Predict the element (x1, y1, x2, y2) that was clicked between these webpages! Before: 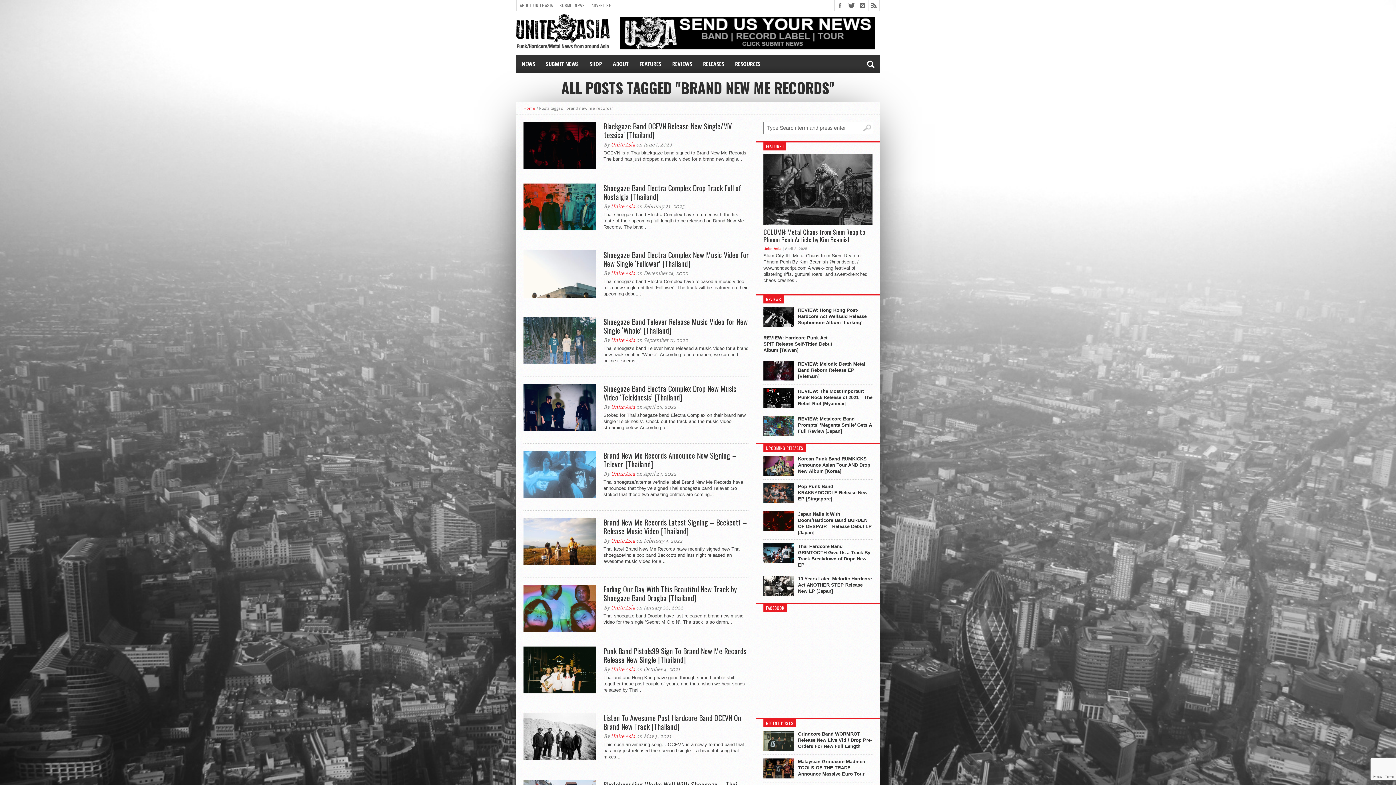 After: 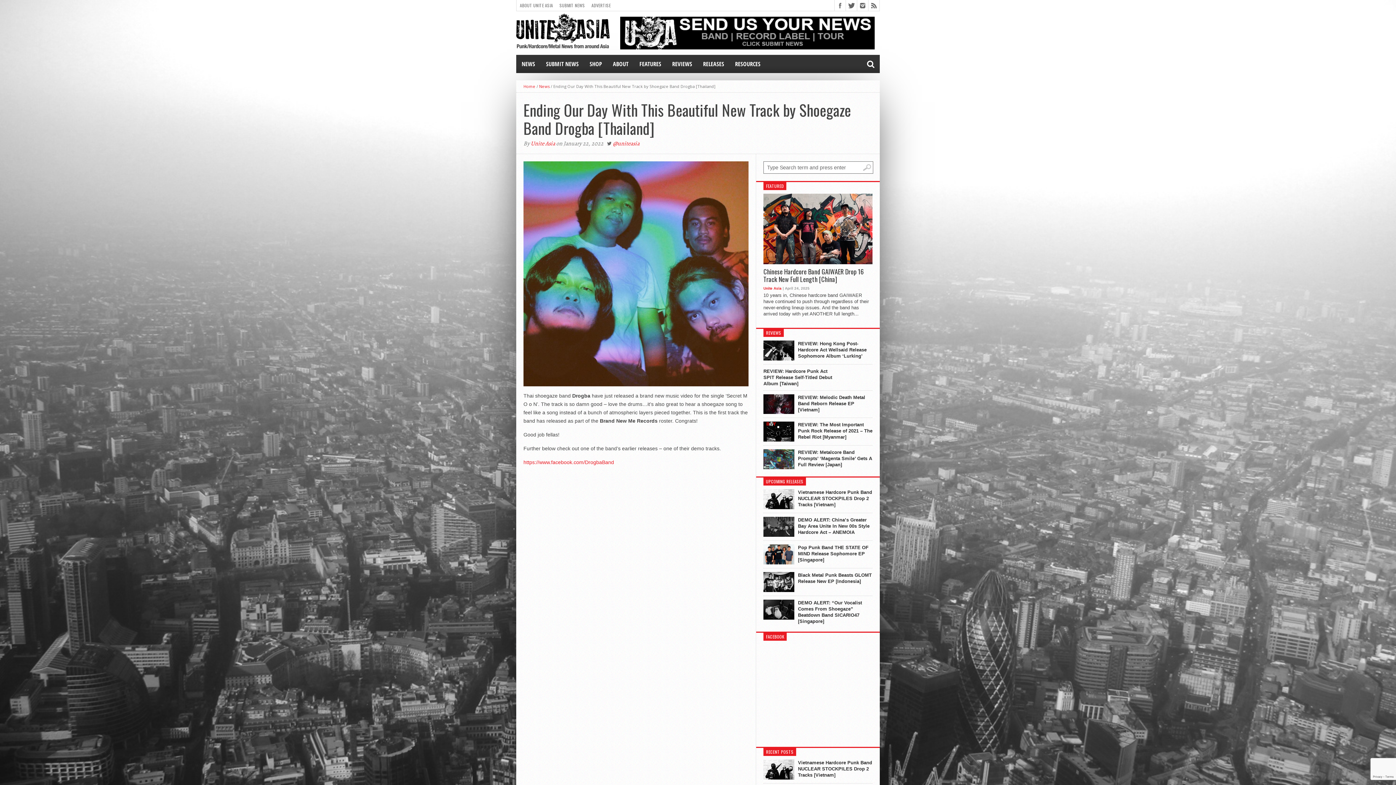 Action: label: Ending Our Day With This Beautiful New Track by Shoegaze Band Drogba [Thailand] bbox: (603, 585, 749, 602)